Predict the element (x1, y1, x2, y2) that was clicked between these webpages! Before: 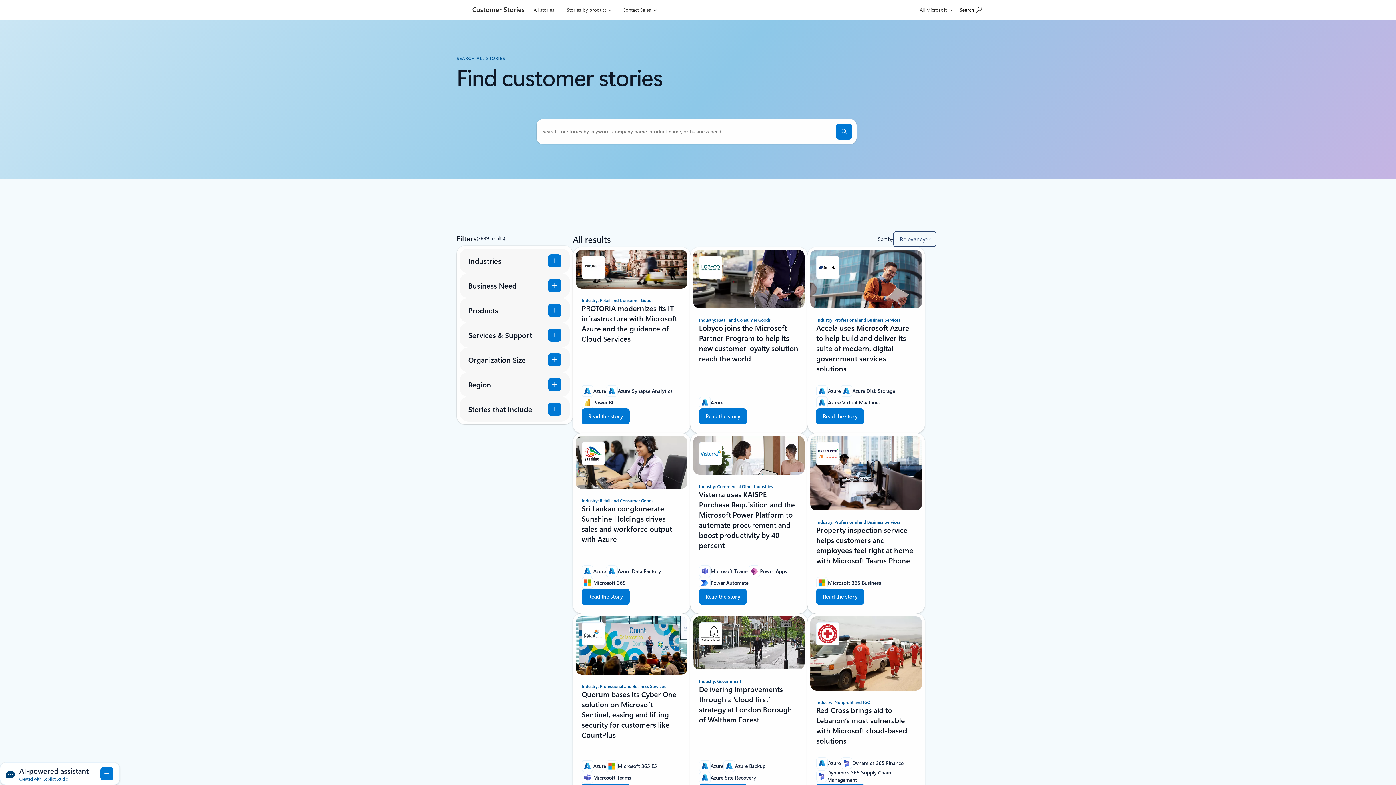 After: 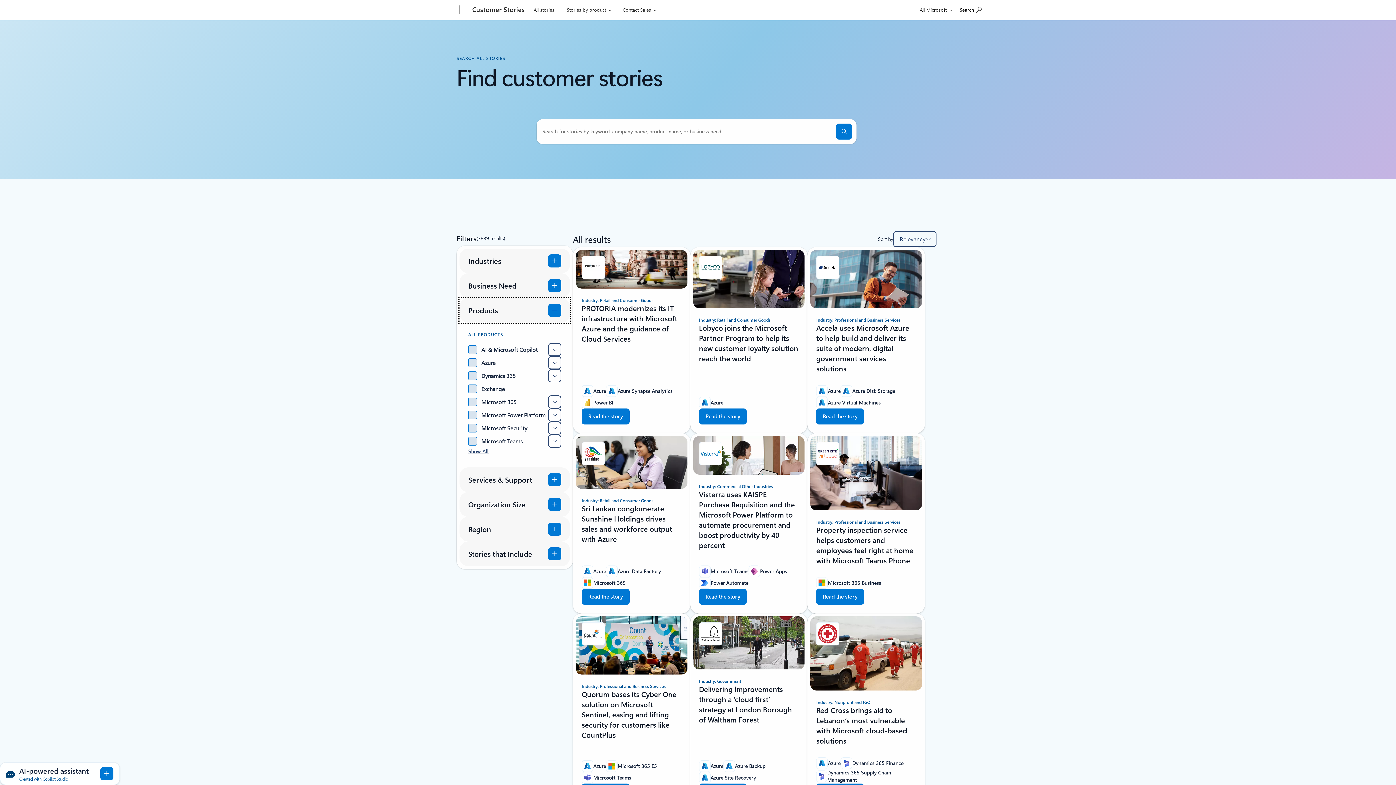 Action: bbox: (459, 298, 570, 322) label: Products